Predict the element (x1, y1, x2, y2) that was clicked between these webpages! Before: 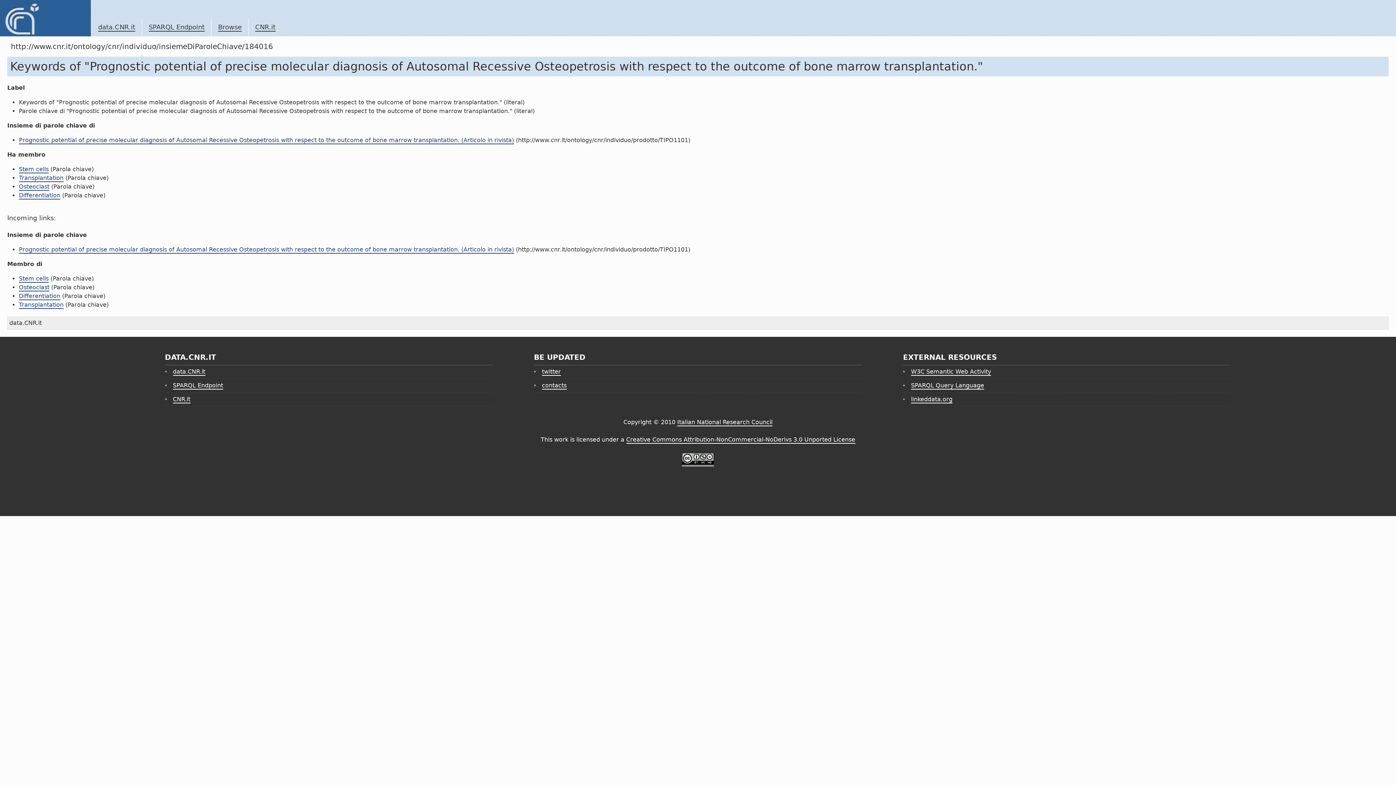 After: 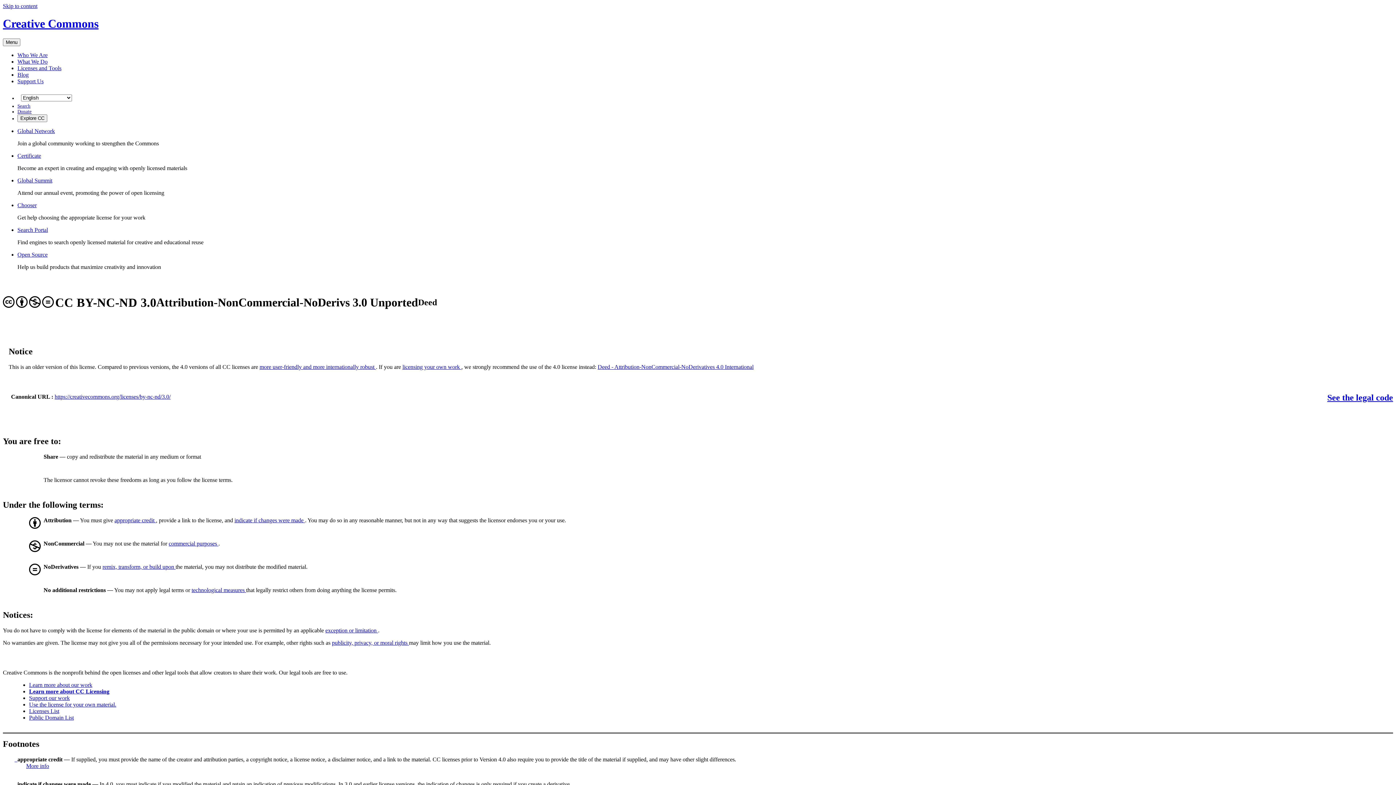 Action: label: Creative Commons Attribution-NonCommercial-NoDerivs 3.0 Unported License bbox: (626, 436, 855, 444)